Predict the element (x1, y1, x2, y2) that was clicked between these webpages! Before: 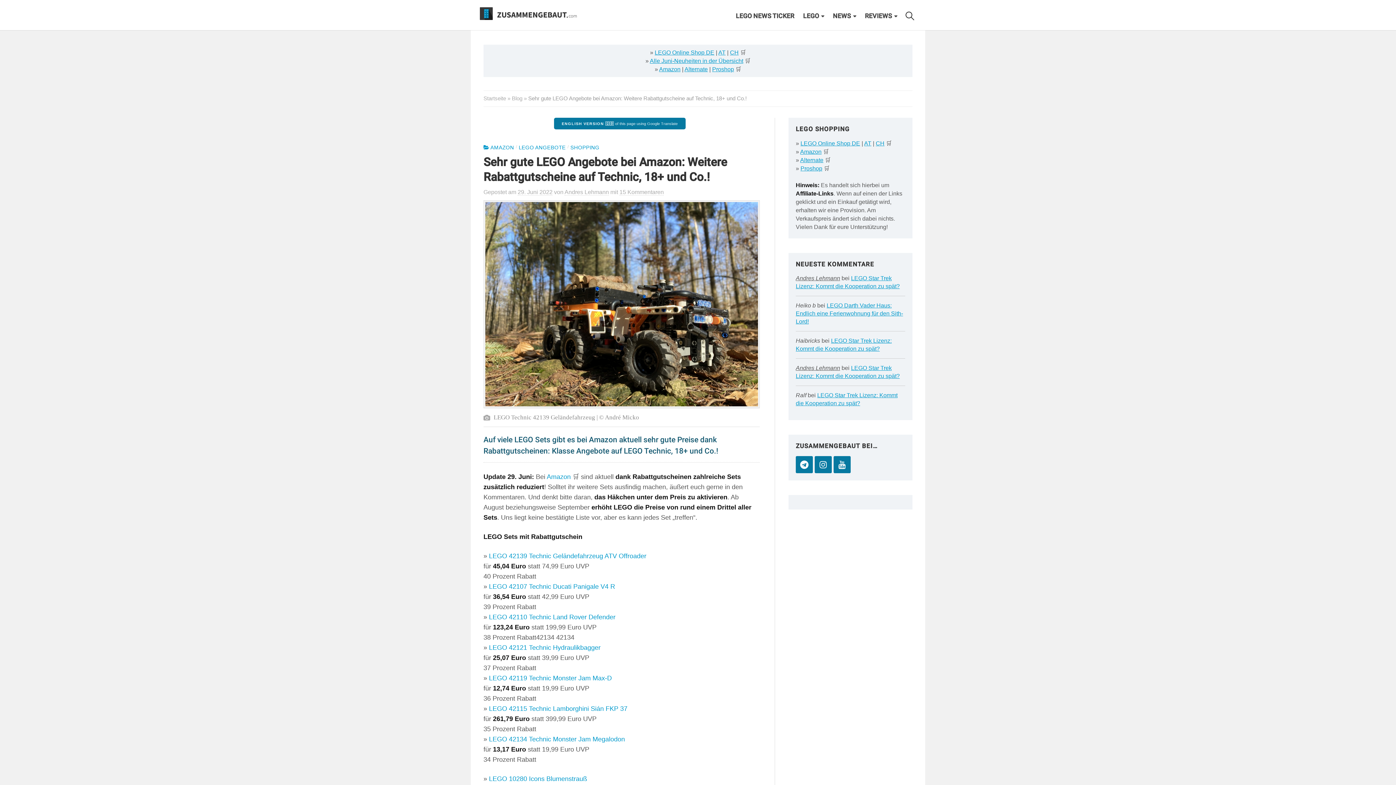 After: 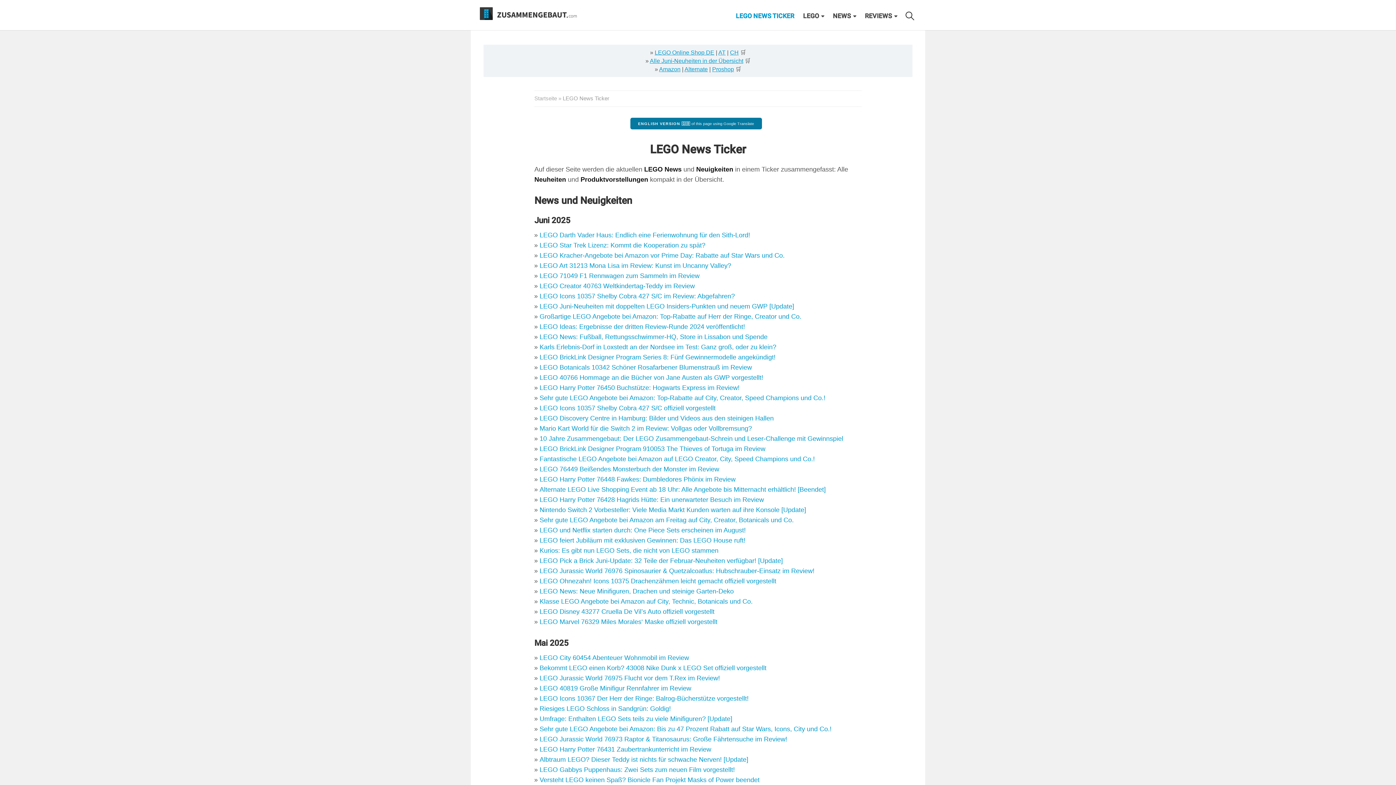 Action: bbox: (731, 7, 798, 24) label: LEGO NEWS TICKER